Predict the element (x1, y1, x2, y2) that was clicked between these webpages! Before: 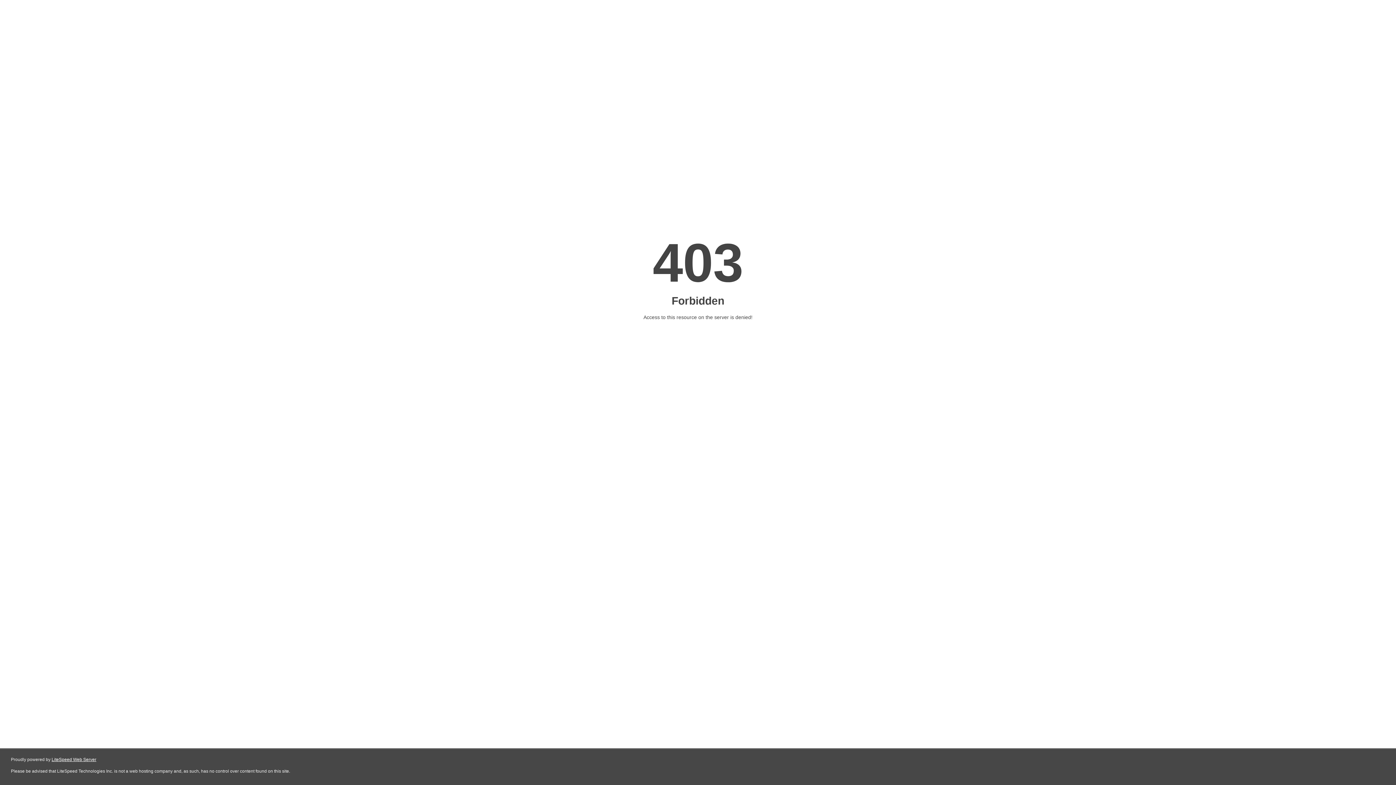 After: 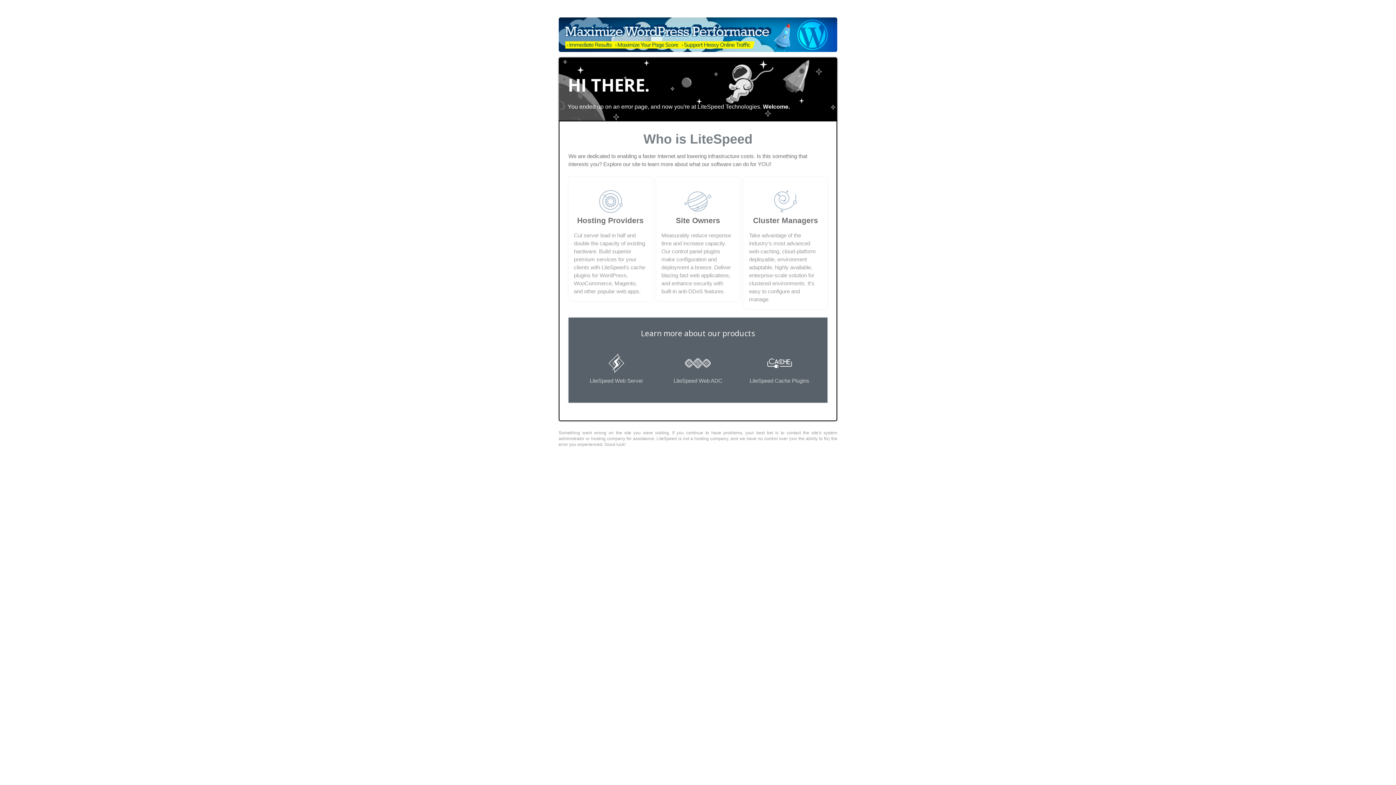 Action: bbox: (51, 757, 96, 762) label: LiteSpeed Web Server